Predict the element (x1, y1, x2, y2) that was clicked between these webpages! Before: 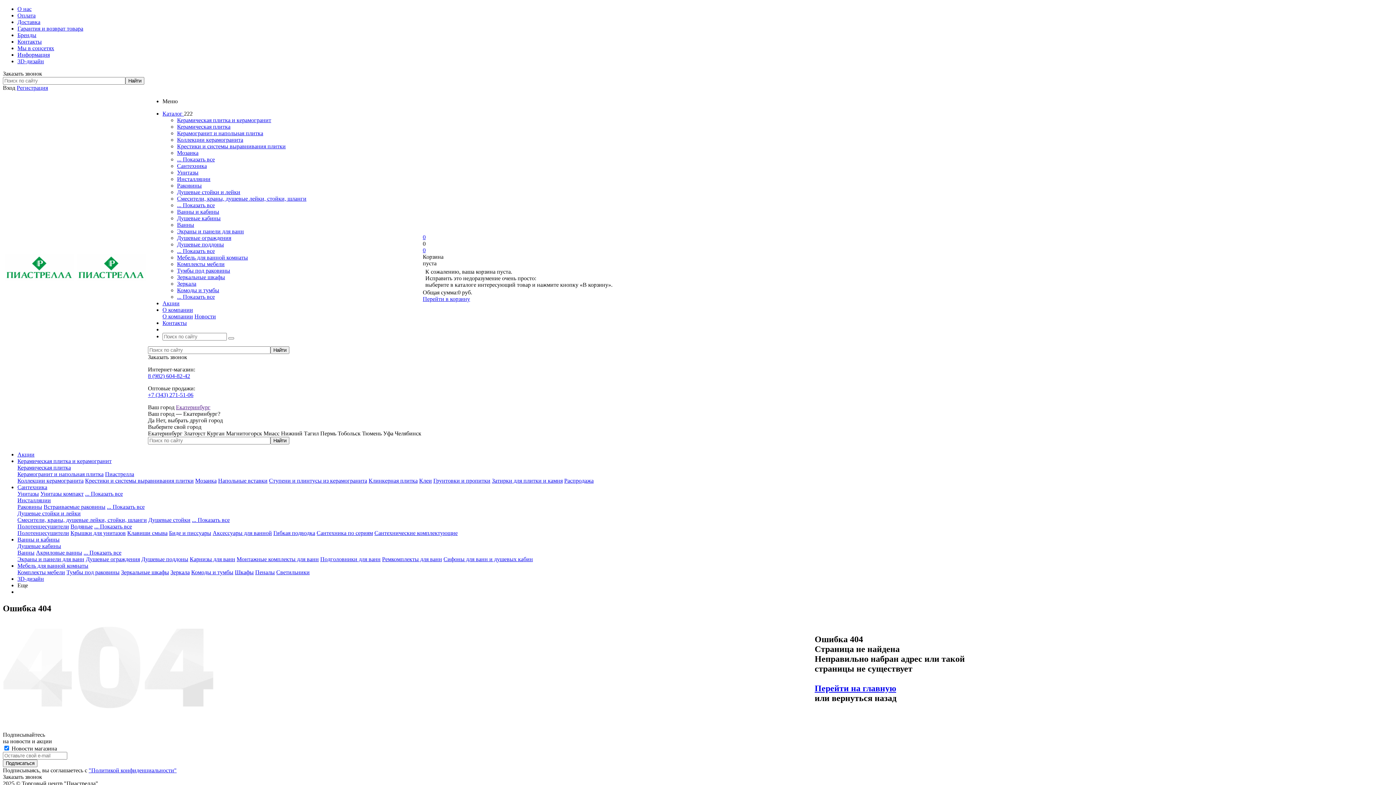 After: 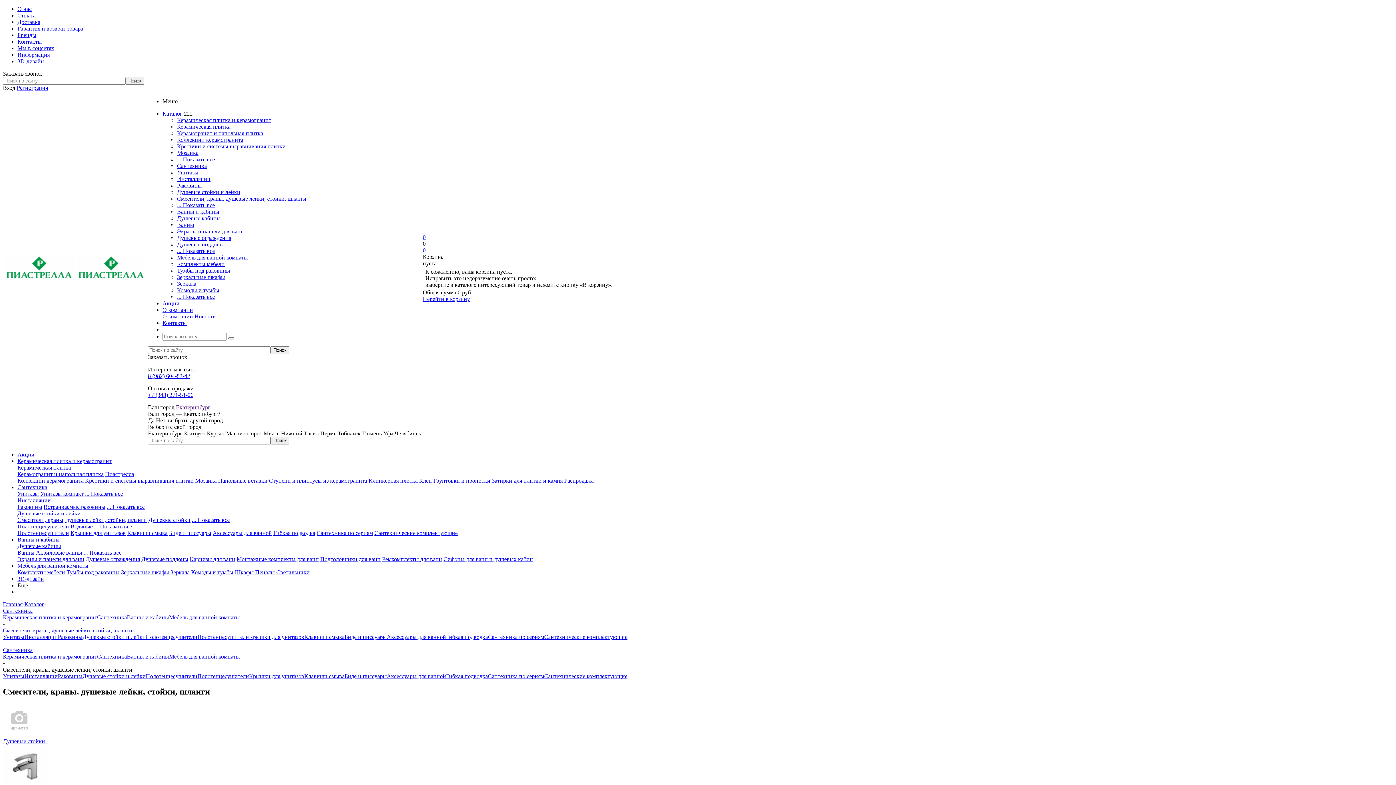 Action: label: Смесители, краны, душевые лейки, стойки, шланги bbox: (177, 195, 306, 201)